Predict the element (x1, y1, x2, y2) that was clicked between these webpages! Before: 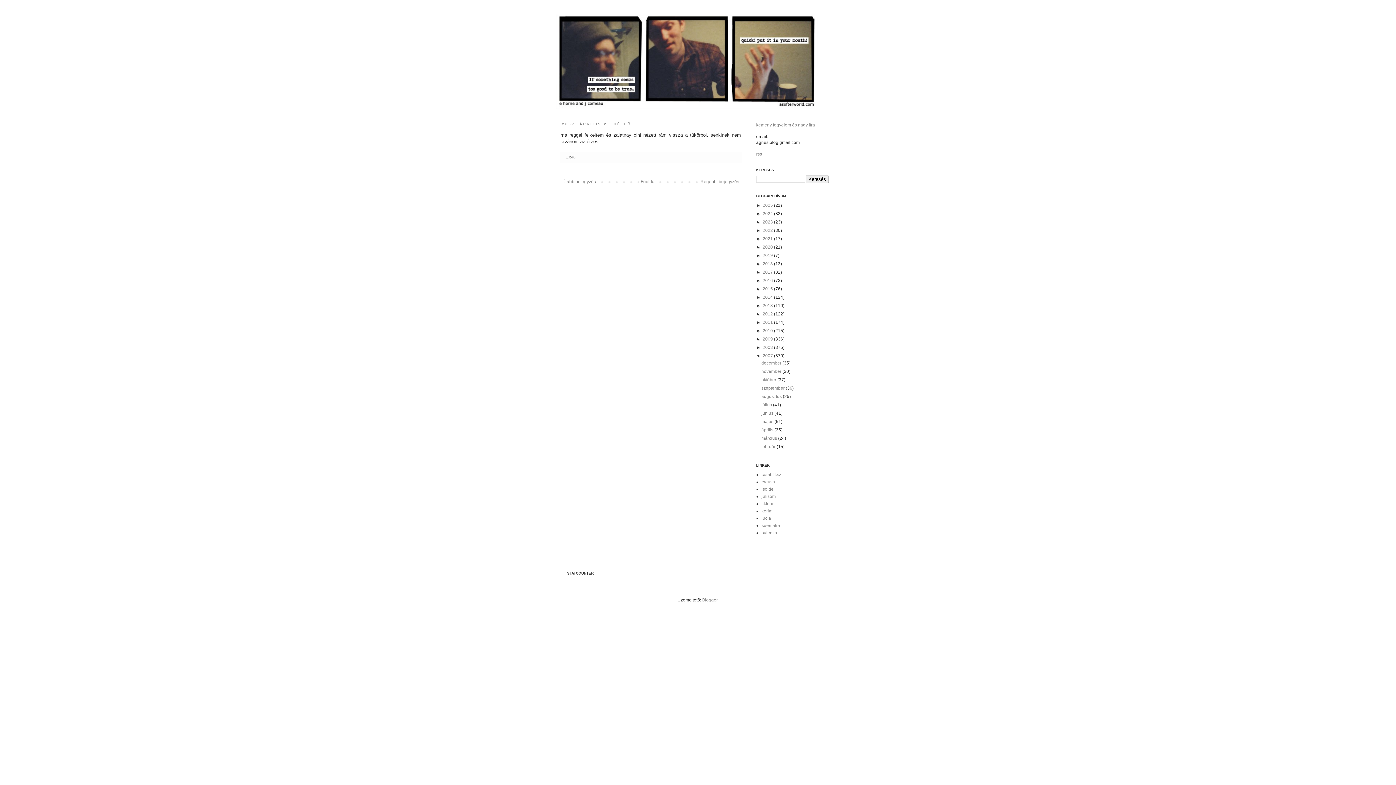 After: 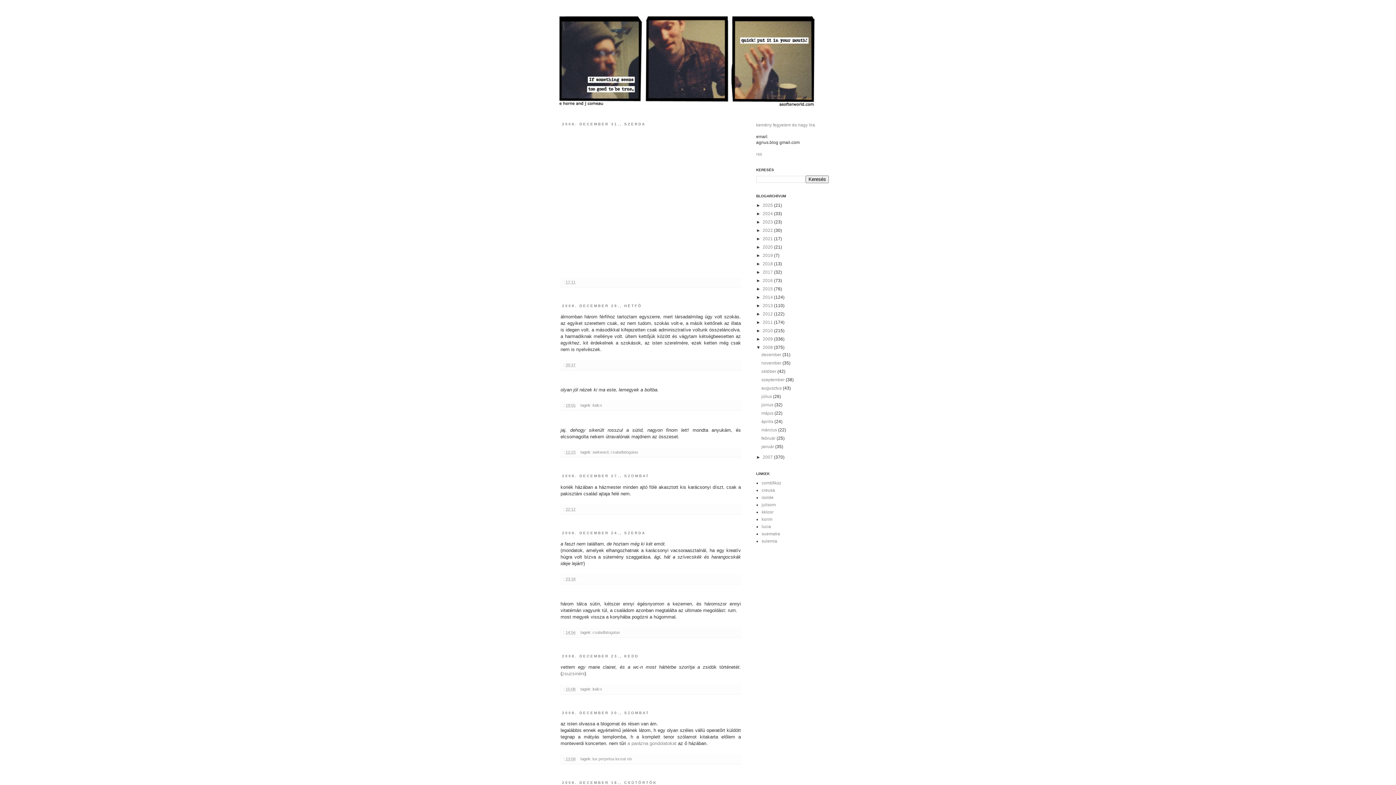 Action: label: 2008  bbox: (762, 345, 774, 350)